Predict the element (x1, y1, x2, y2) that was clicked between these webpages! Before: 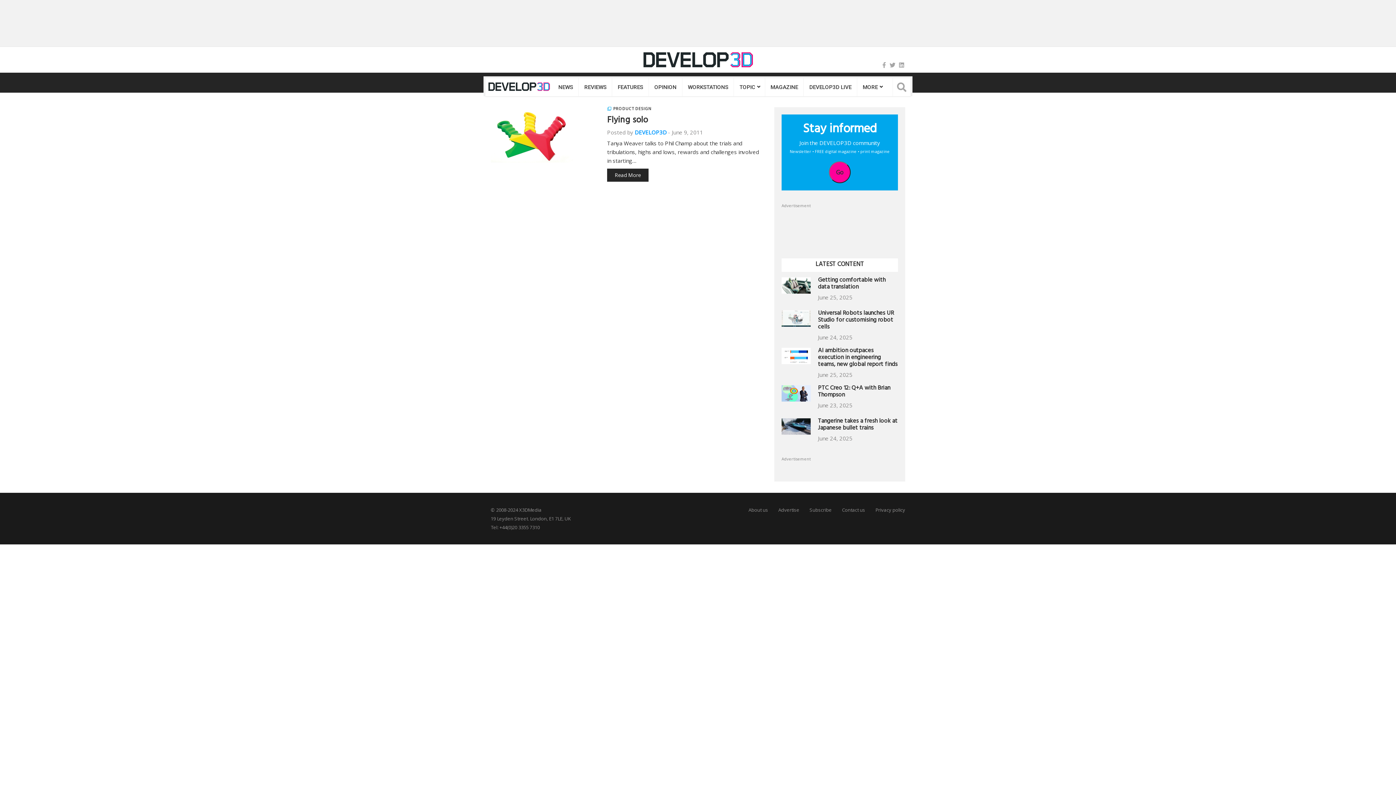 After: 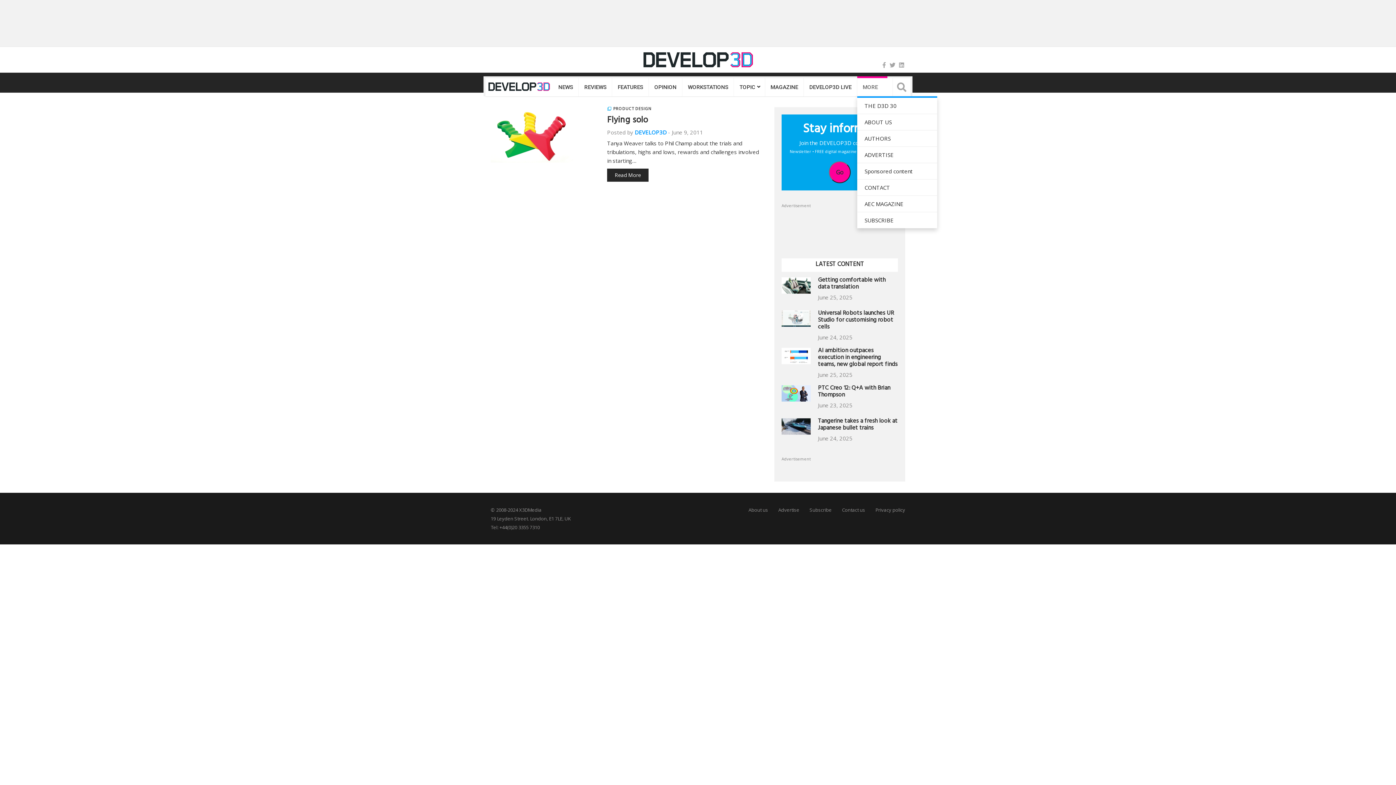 Action: bbox: (857, 78, 887, 96) label: MORE